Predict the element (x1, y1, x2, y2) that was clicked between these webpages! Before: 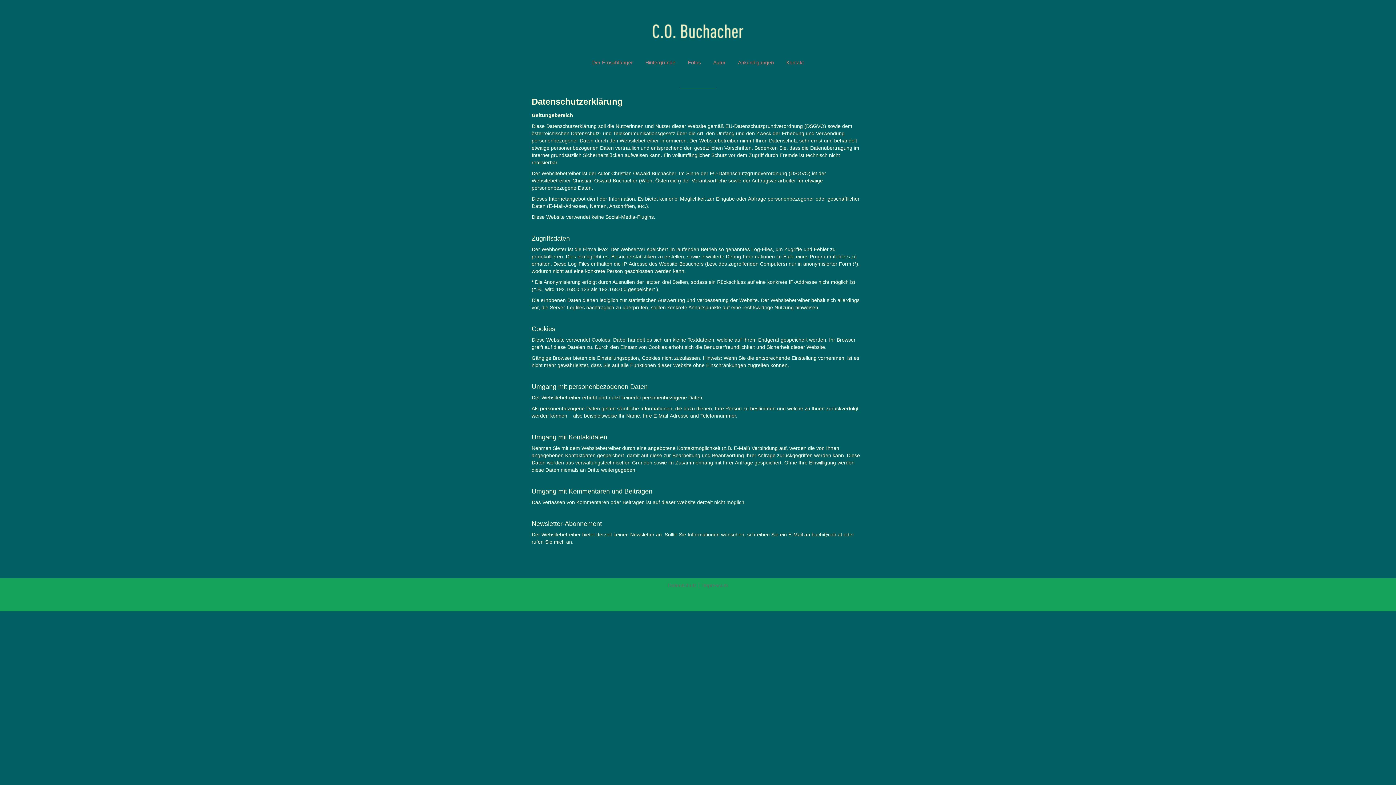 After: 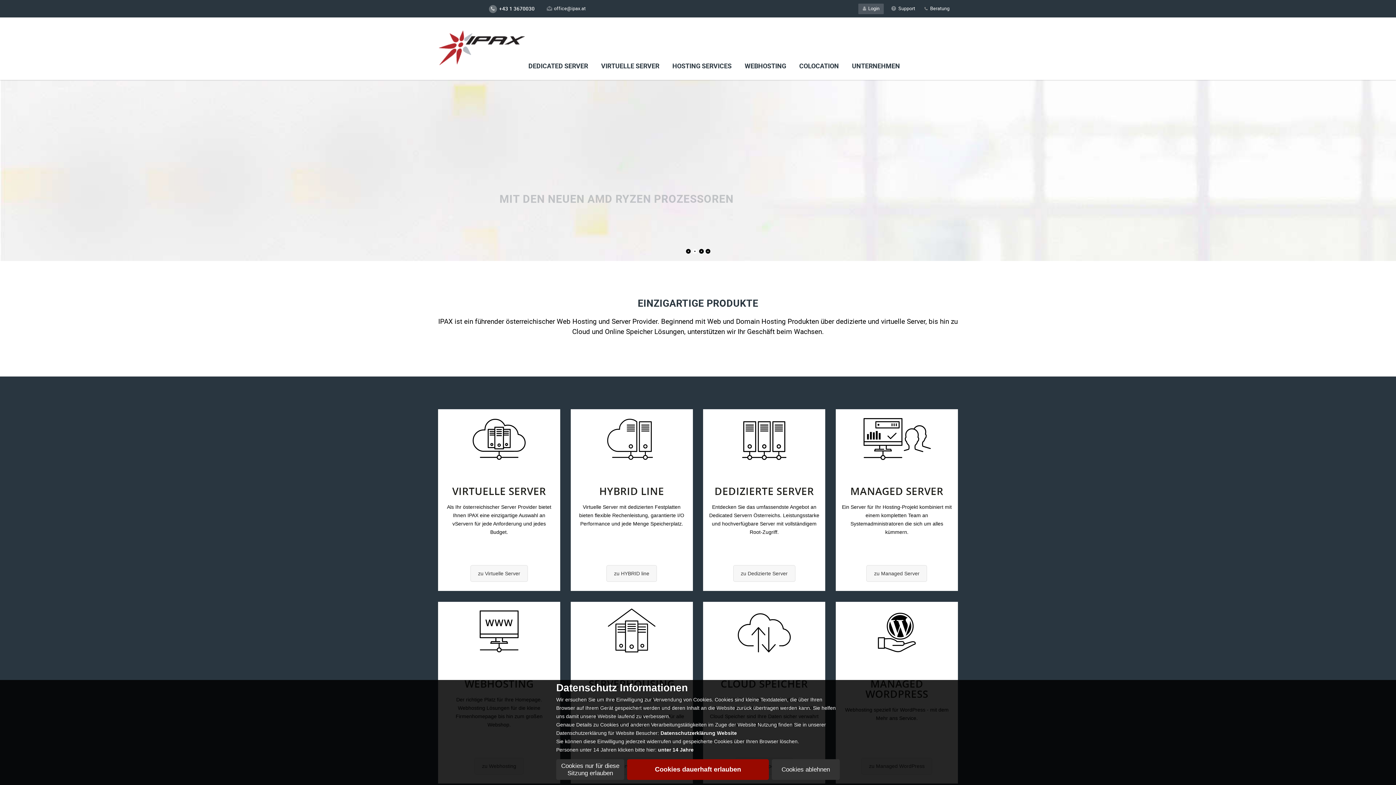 Action: bbox: (598, 246, 607, 252) label: iPax